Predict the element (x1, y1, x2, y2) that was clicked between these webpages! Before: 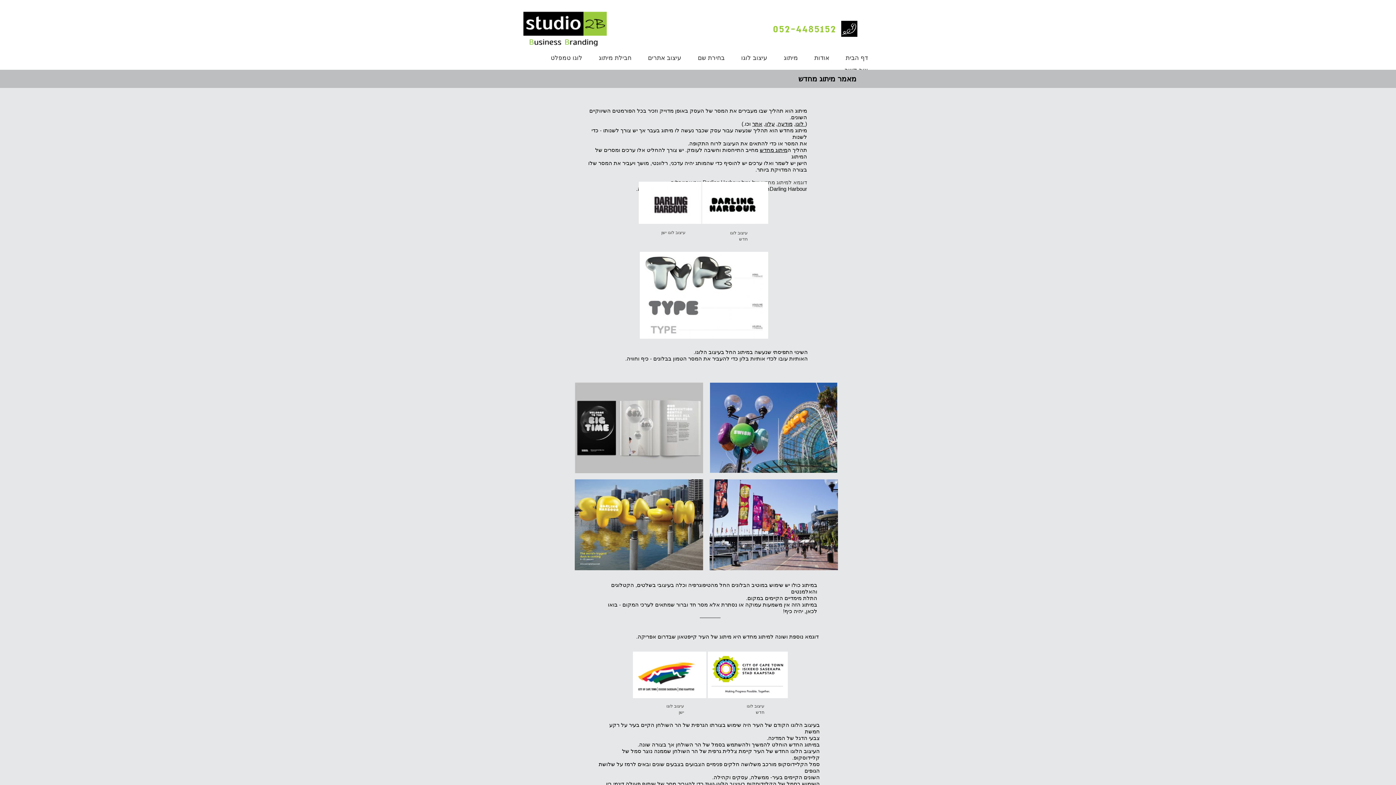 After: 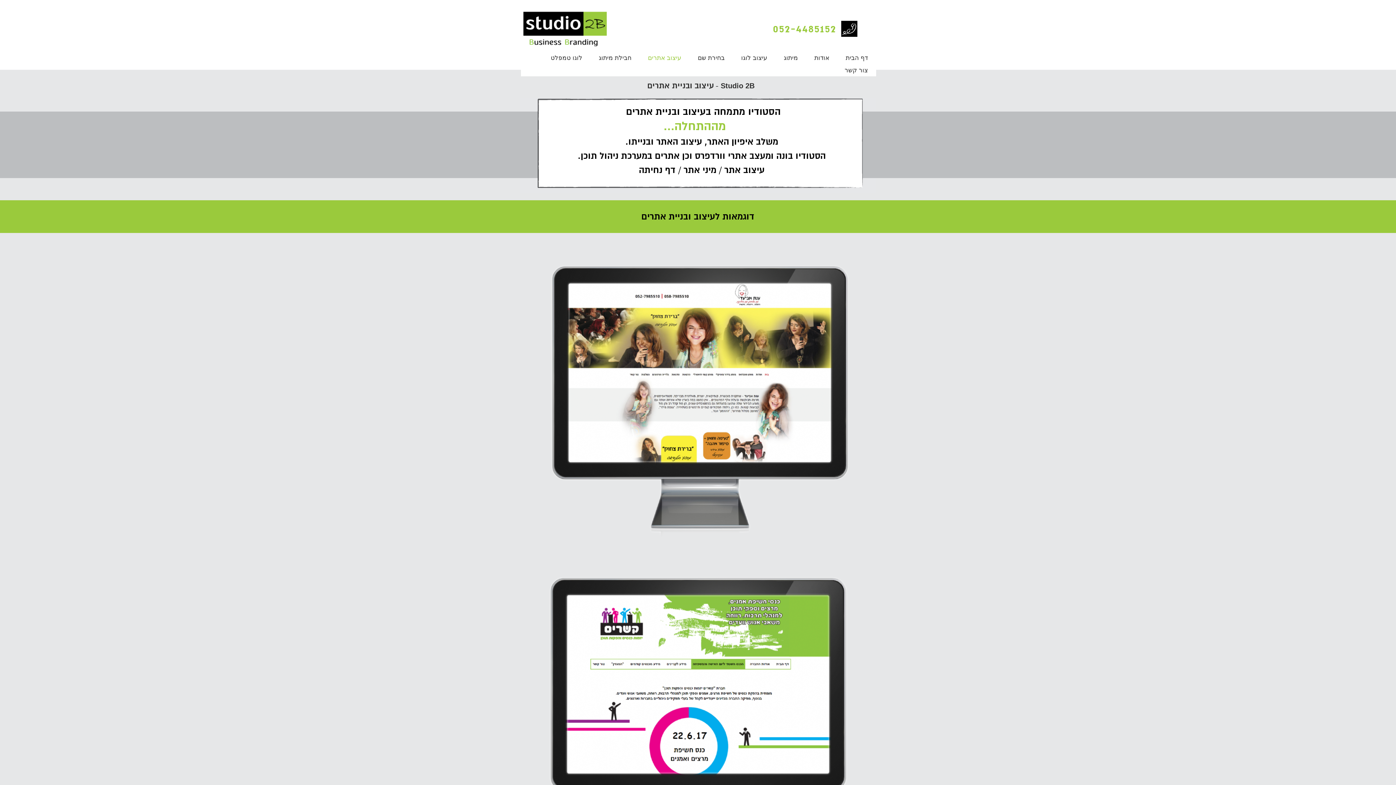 Action: bbox: (639, 51, 689, 64) label: עיצוב אתרים